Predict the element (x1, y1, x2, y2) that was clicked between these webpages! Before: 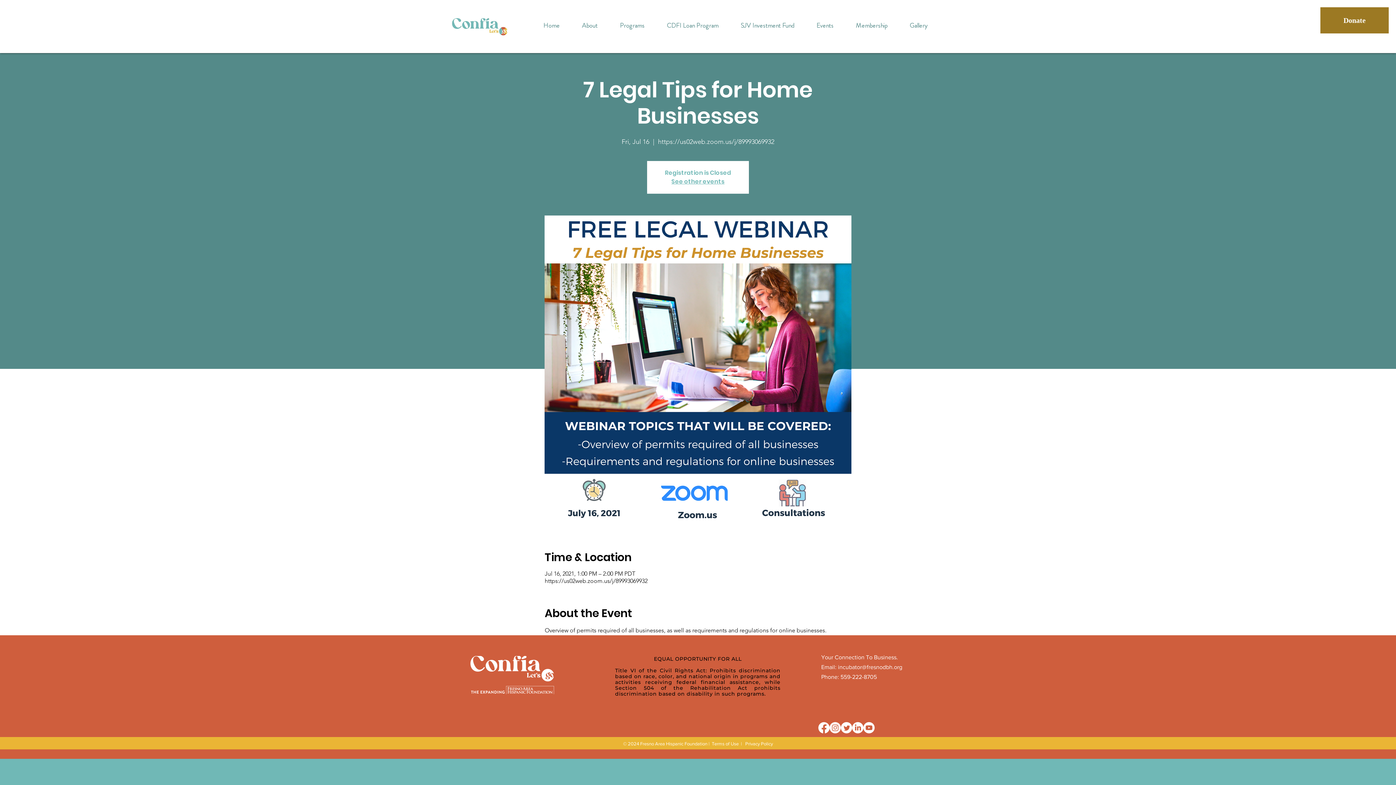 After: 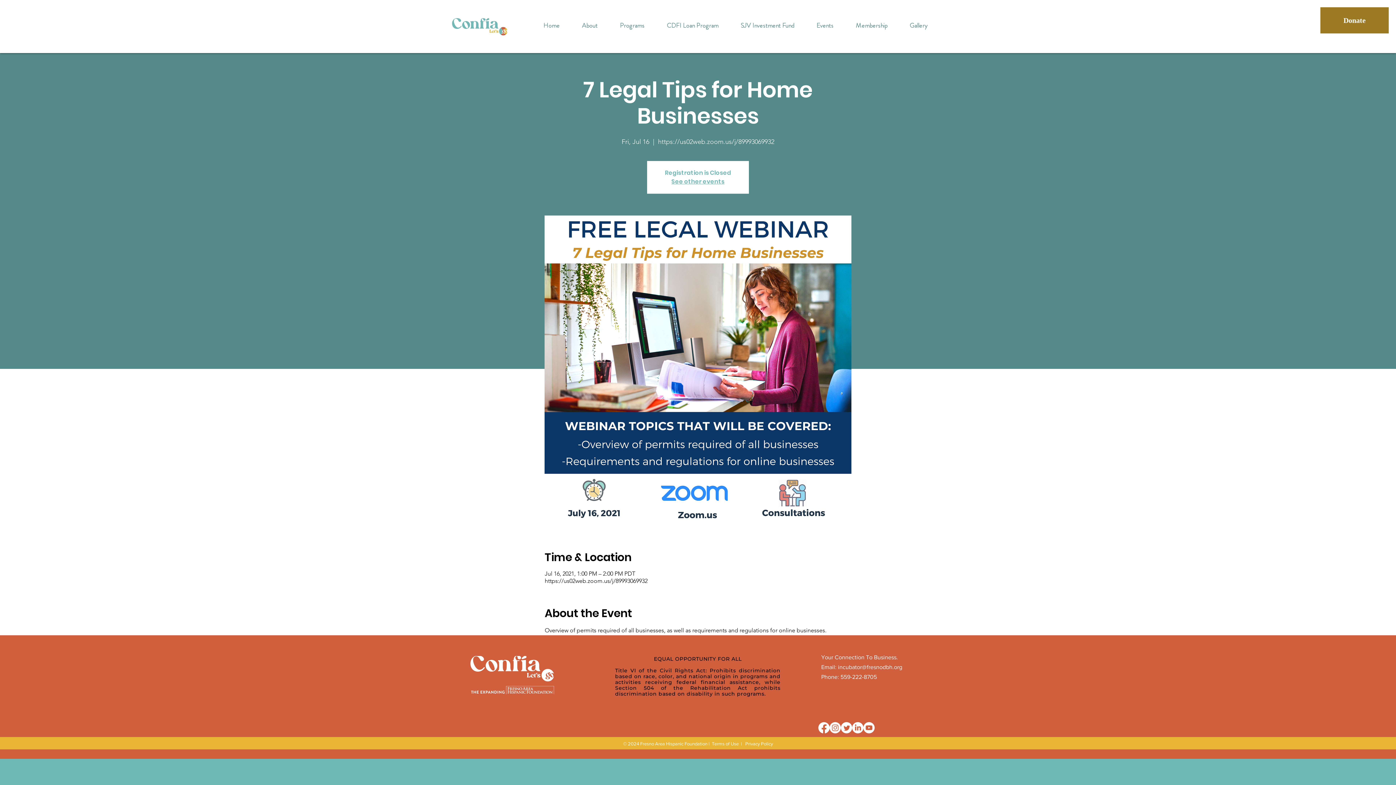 Action: bbox: (841, 722, 852, 733) label: Twitter     